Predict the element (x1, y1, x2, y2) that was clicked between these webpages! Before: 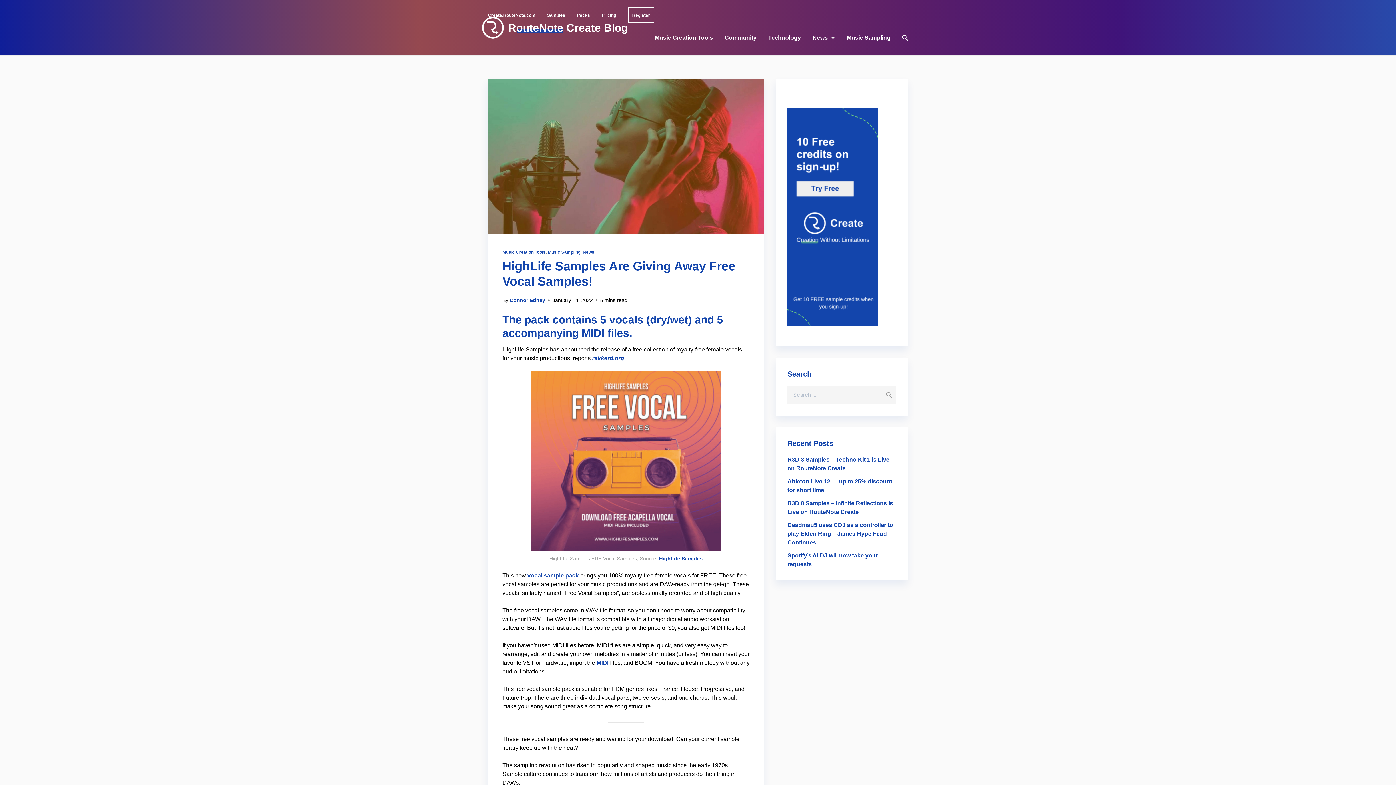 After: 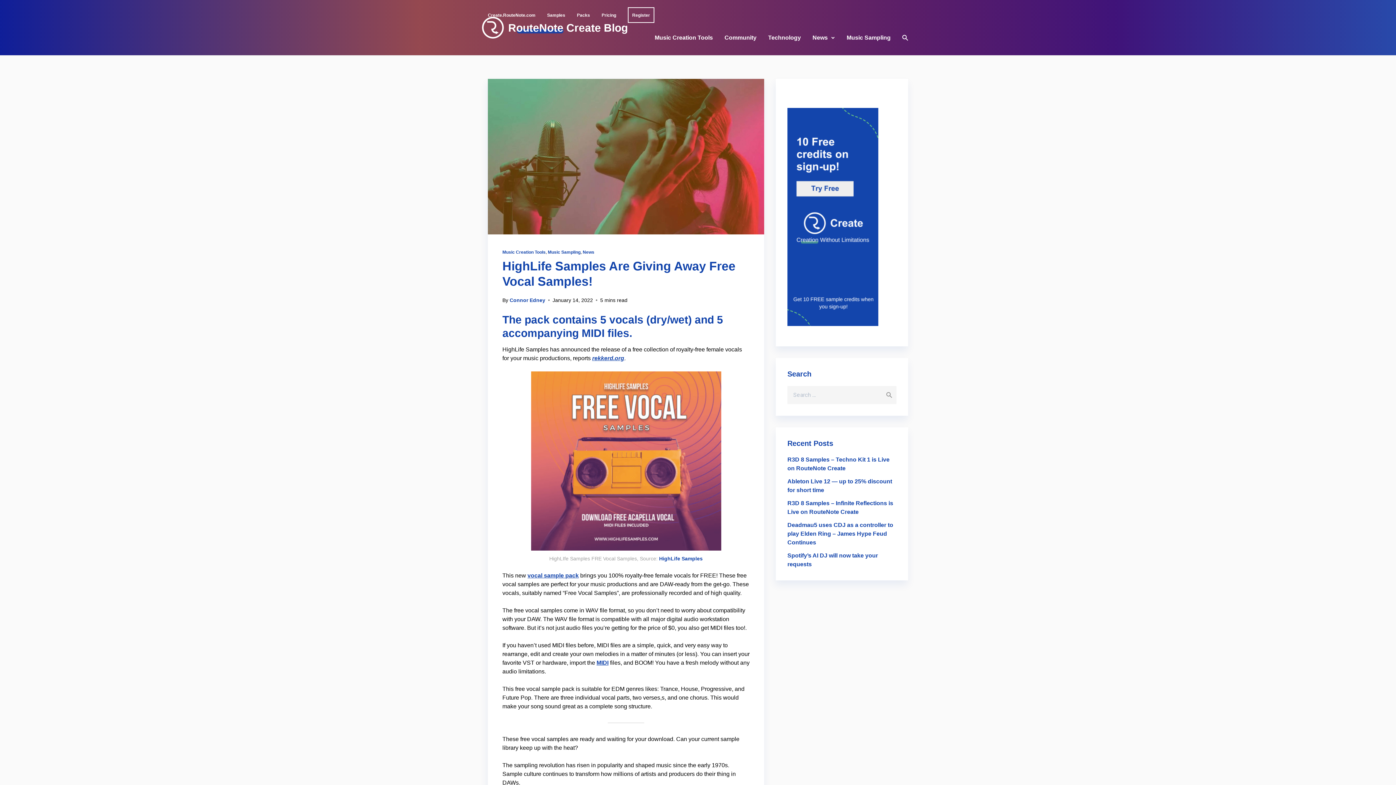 Action: bbox: (527, 572, 578, 578) label: vocal sample pack